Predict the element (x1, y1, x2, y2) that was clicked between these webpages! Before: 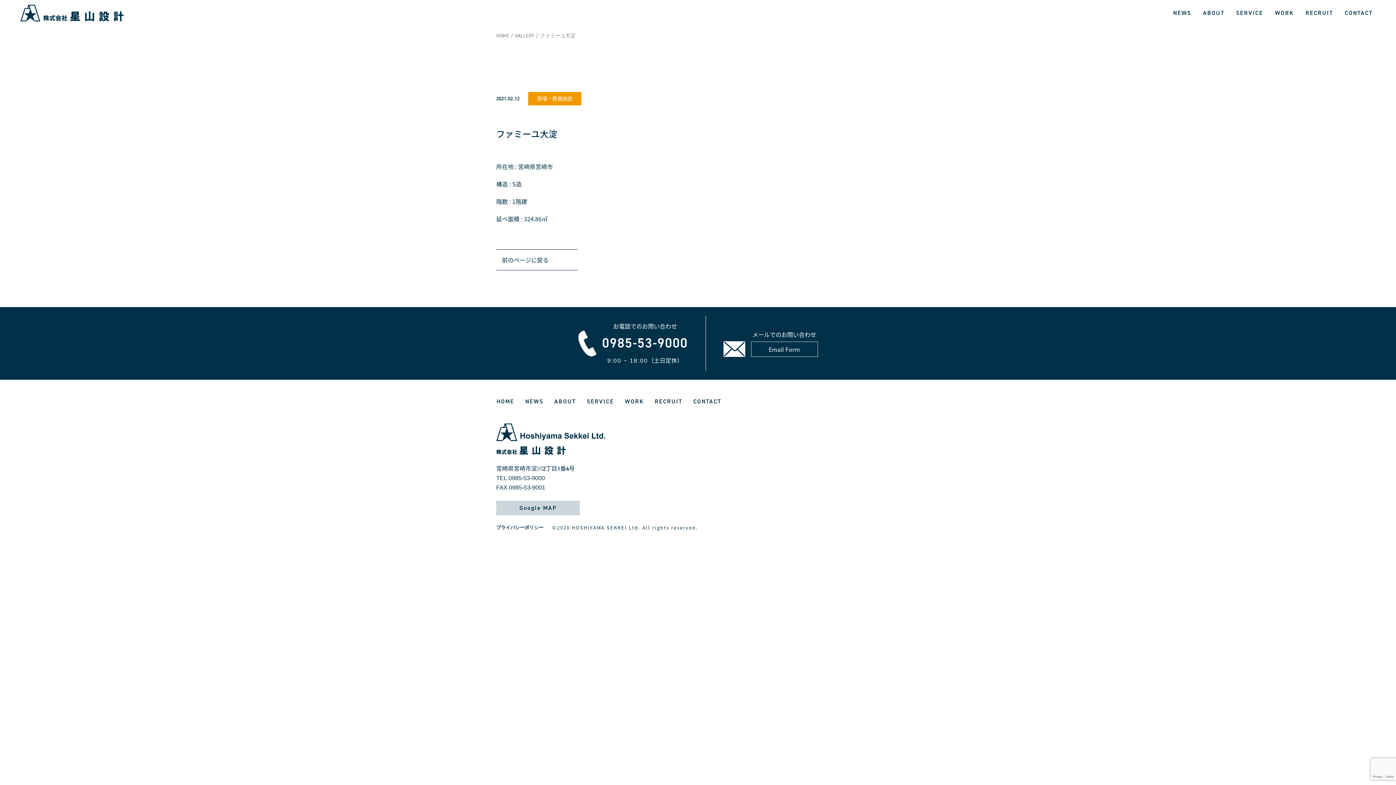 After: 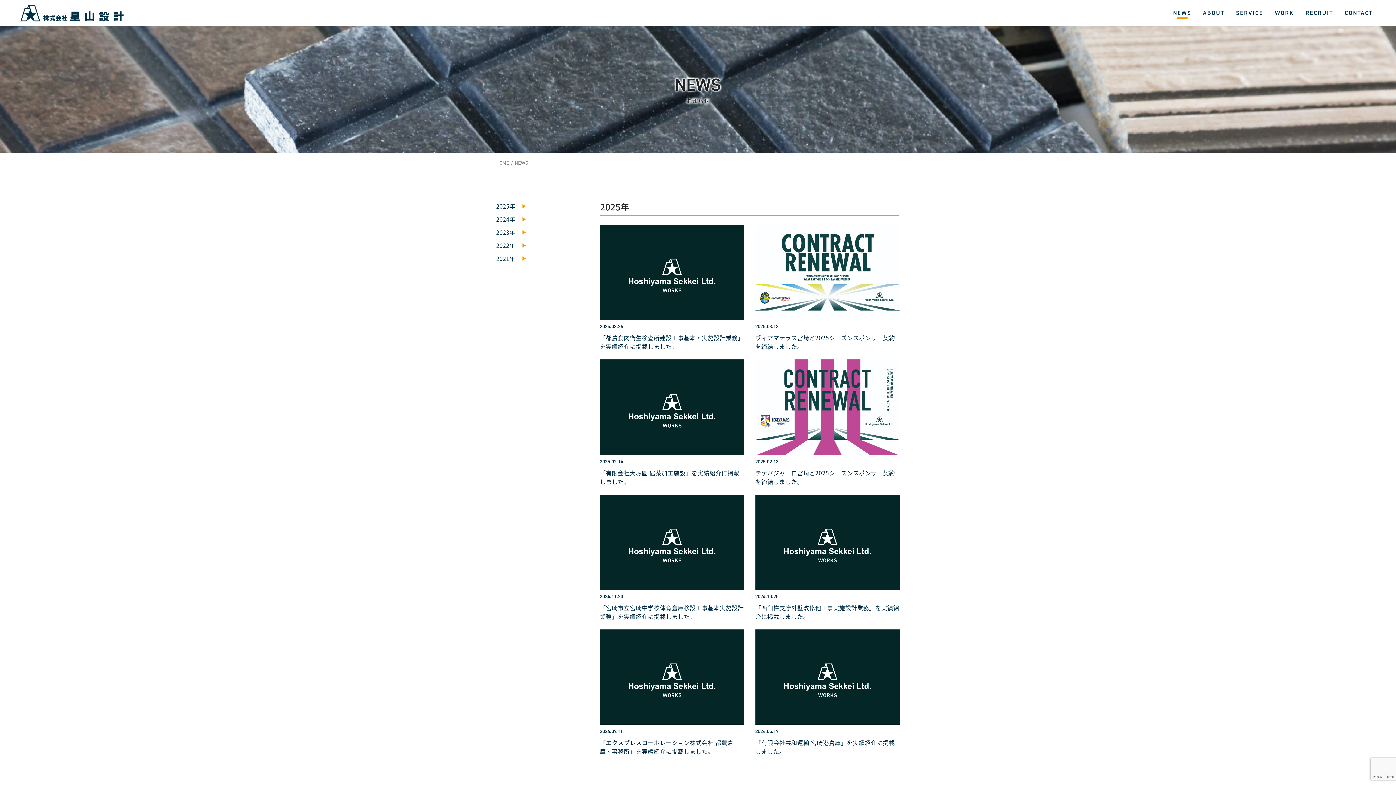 Action: bbox: (1173, 9, 1191, 16) label: NEWS